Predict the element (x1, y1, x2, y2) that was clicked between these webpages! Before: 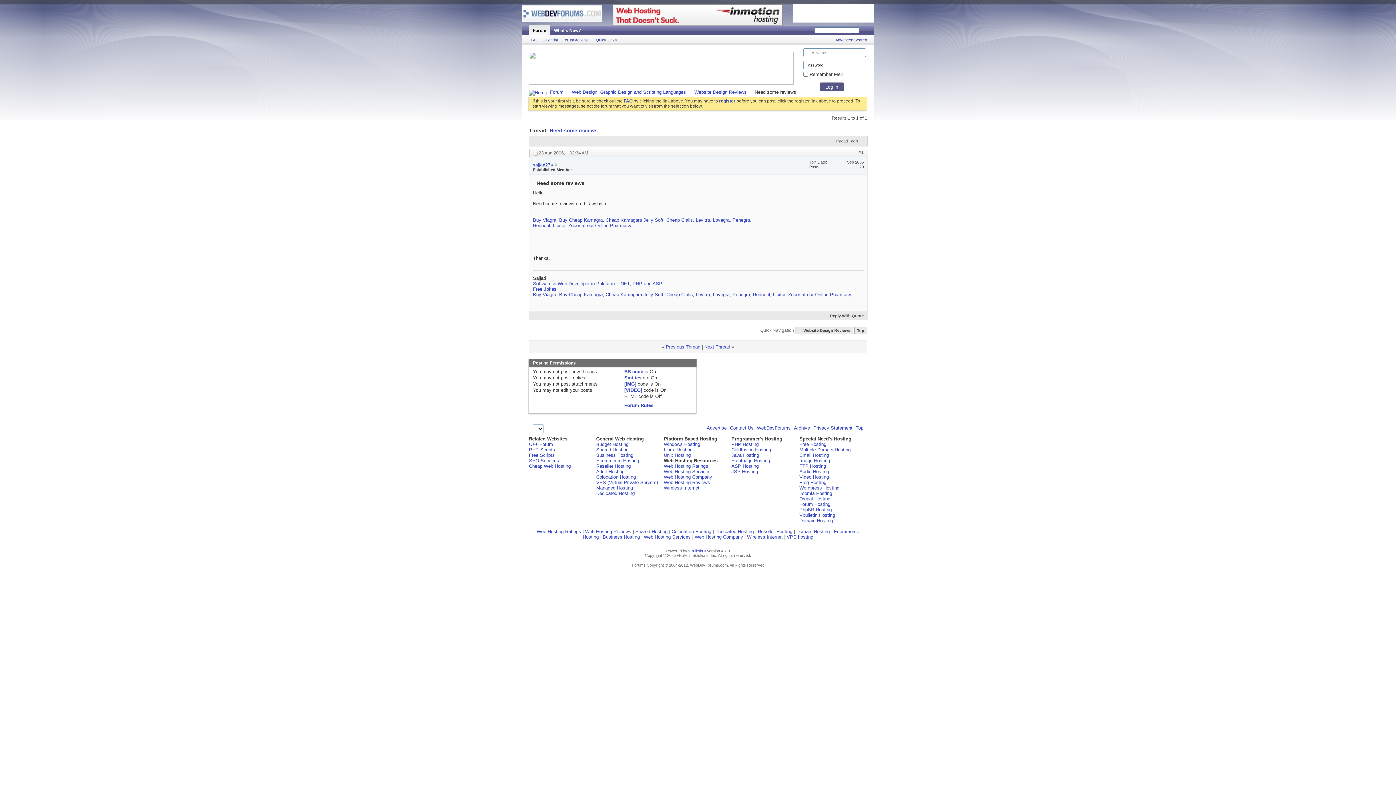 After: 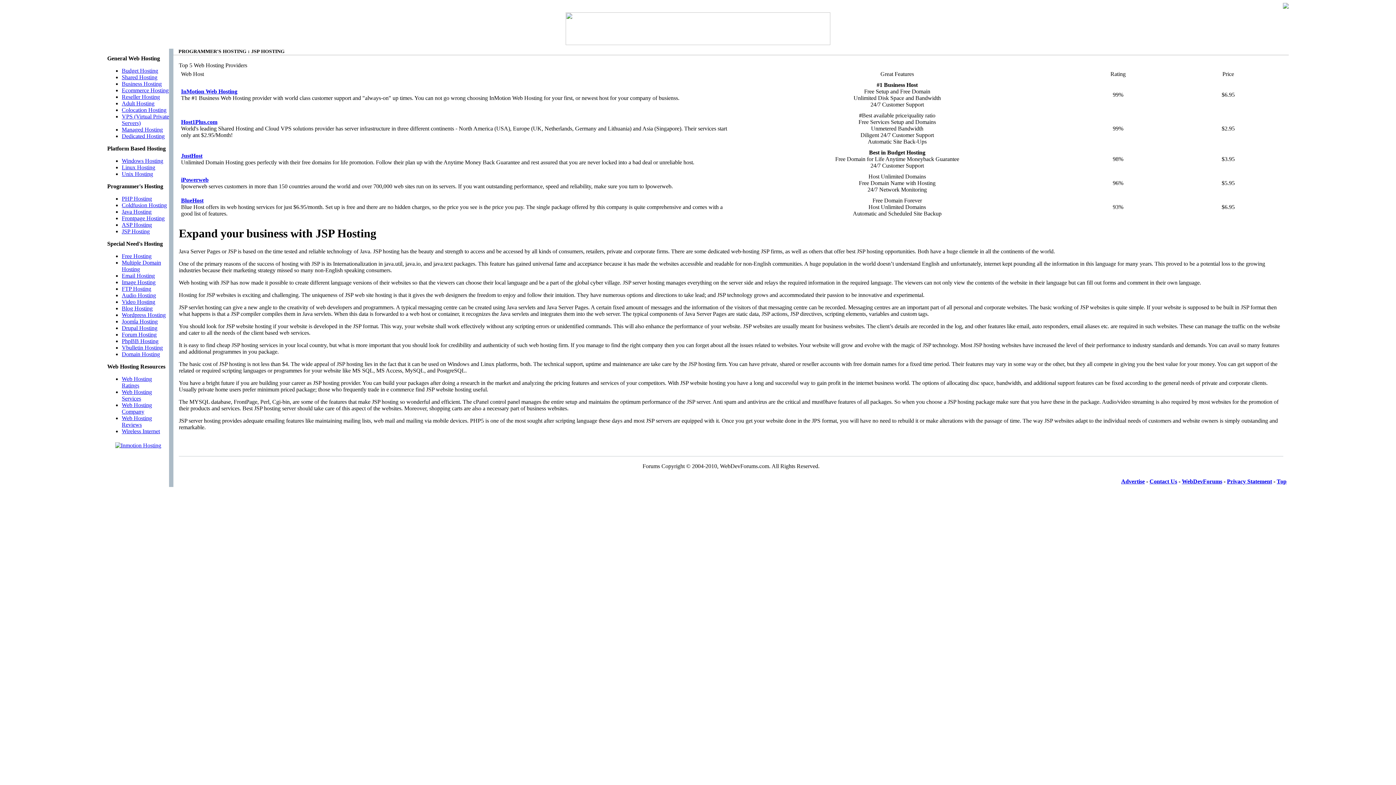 Action: label: JSP Hosting bbox: (731, 469, 758, 474)